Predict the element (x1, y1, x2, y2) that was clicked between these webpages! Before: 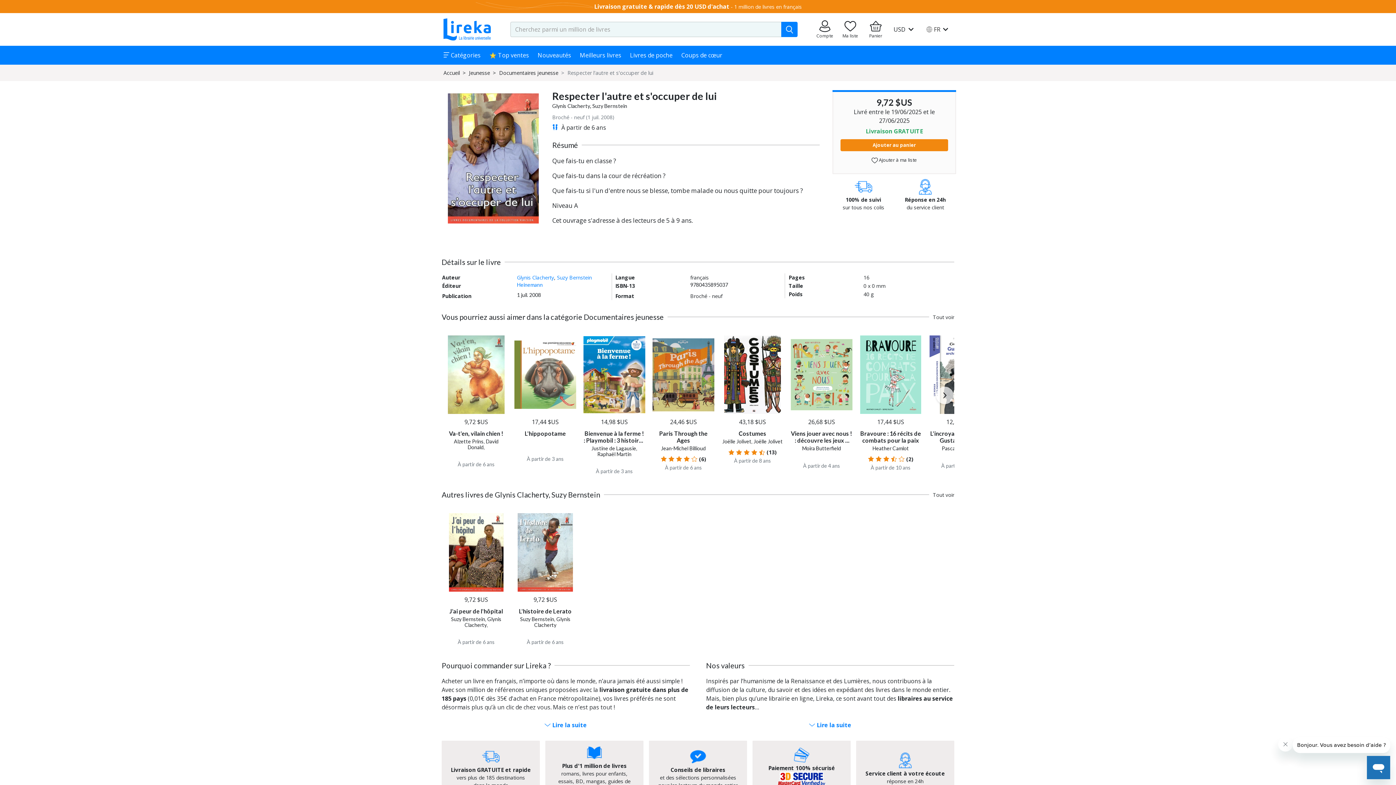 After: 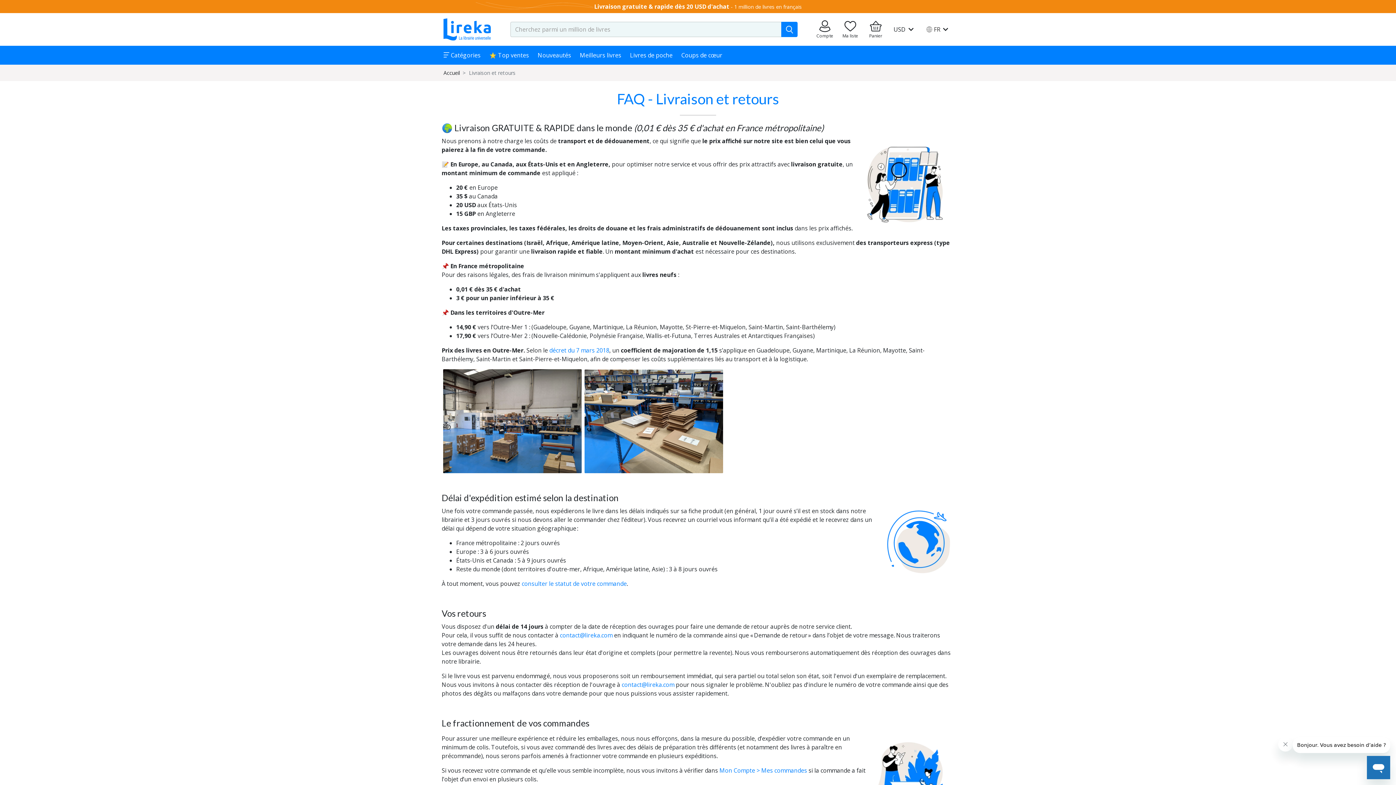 Action: label: Livraison GRATUITE et rapide
vers plus de 185 destinations dans le monde bbox: (441, 562, 540, 617)